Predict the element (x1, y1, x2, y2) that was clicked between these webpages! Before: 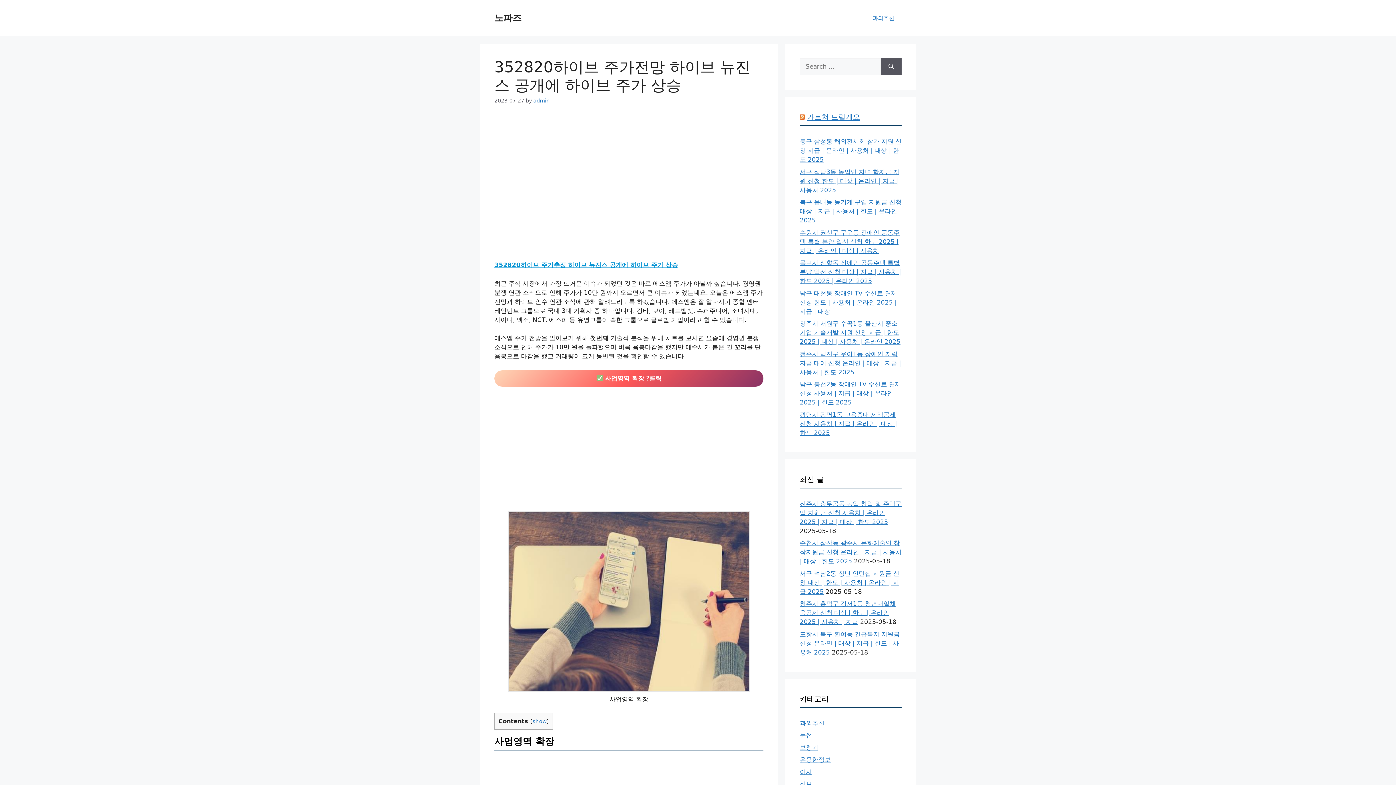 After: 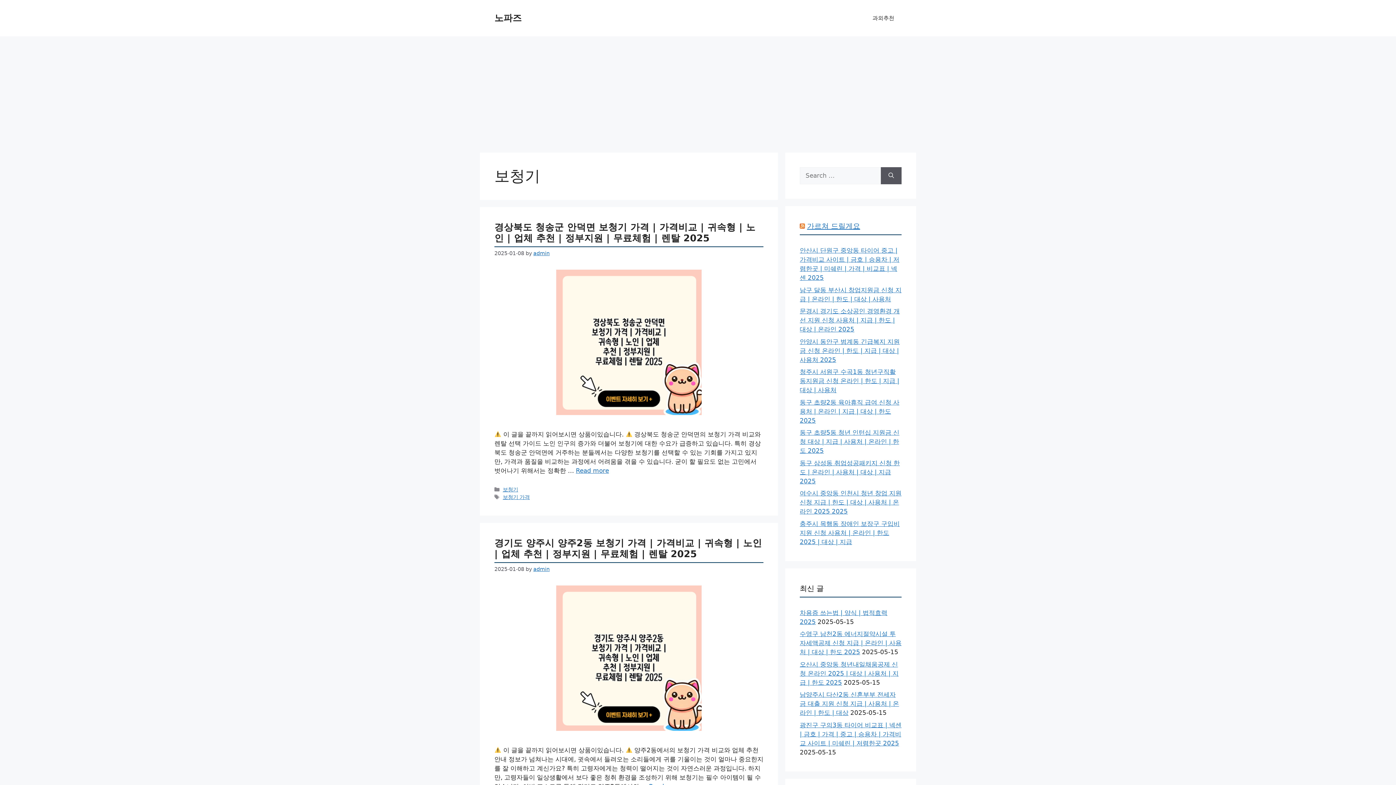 Action: bbox: (800, 744, 818, 751) label: 보청기